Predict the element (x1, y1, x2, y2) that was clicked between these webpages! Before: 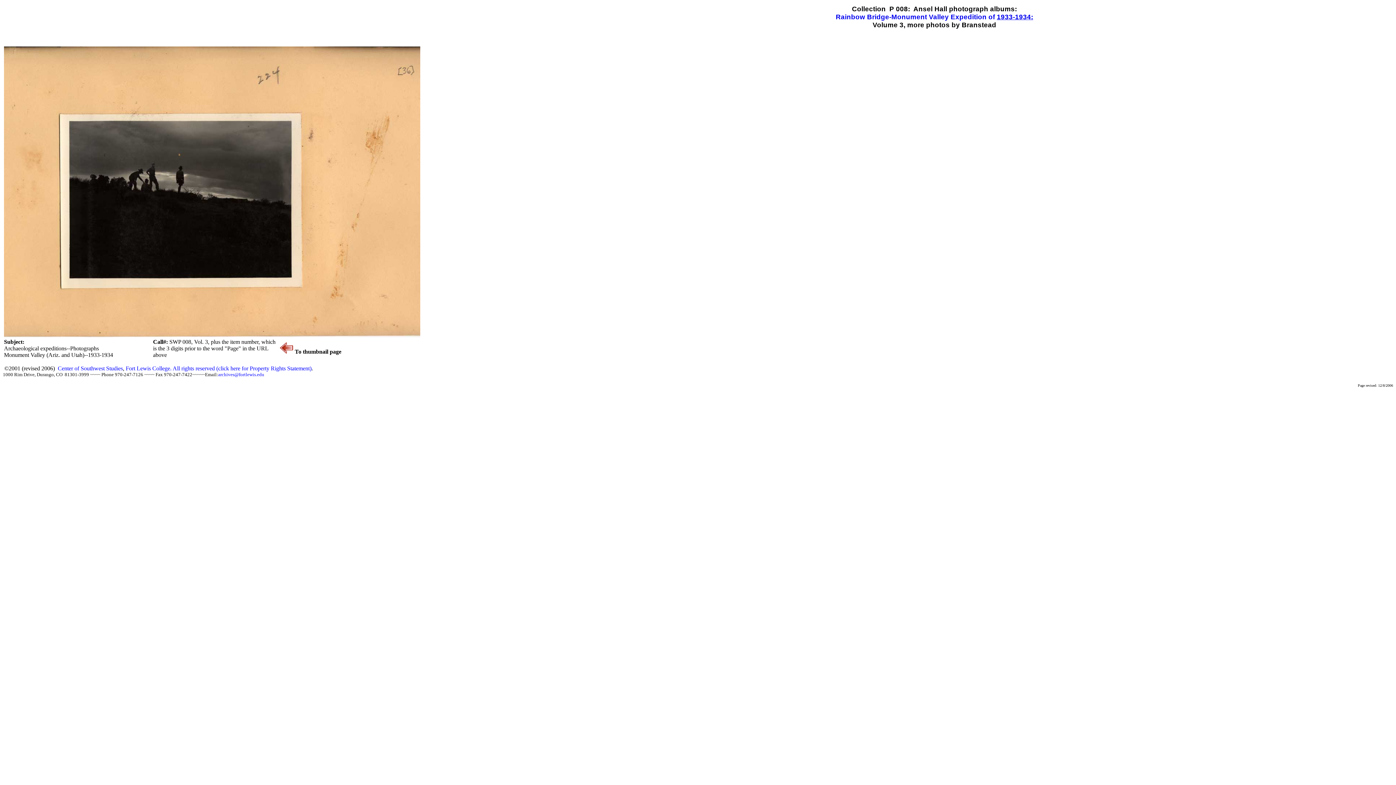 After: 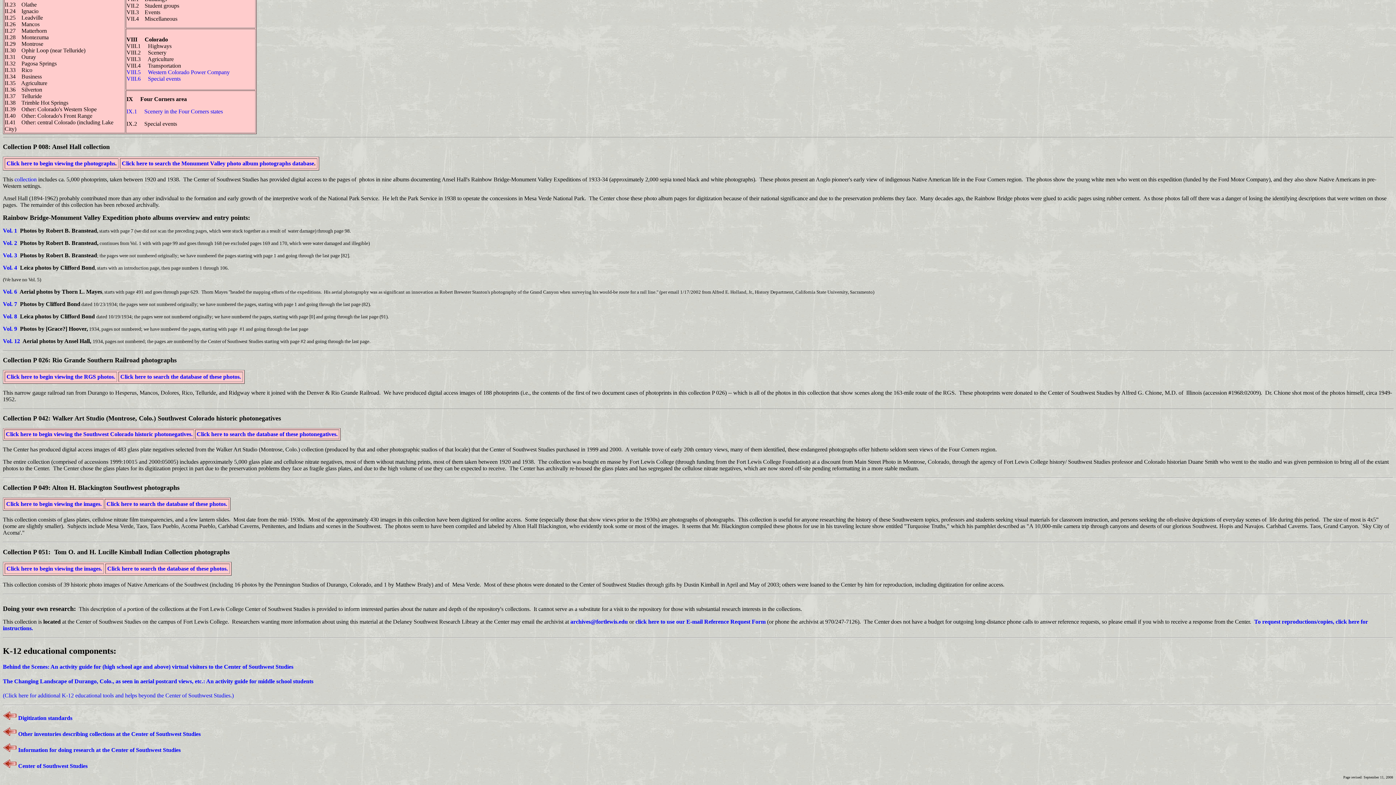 Action: label: 1933-1934:
 bbox: (997, 13, 1033, 20)